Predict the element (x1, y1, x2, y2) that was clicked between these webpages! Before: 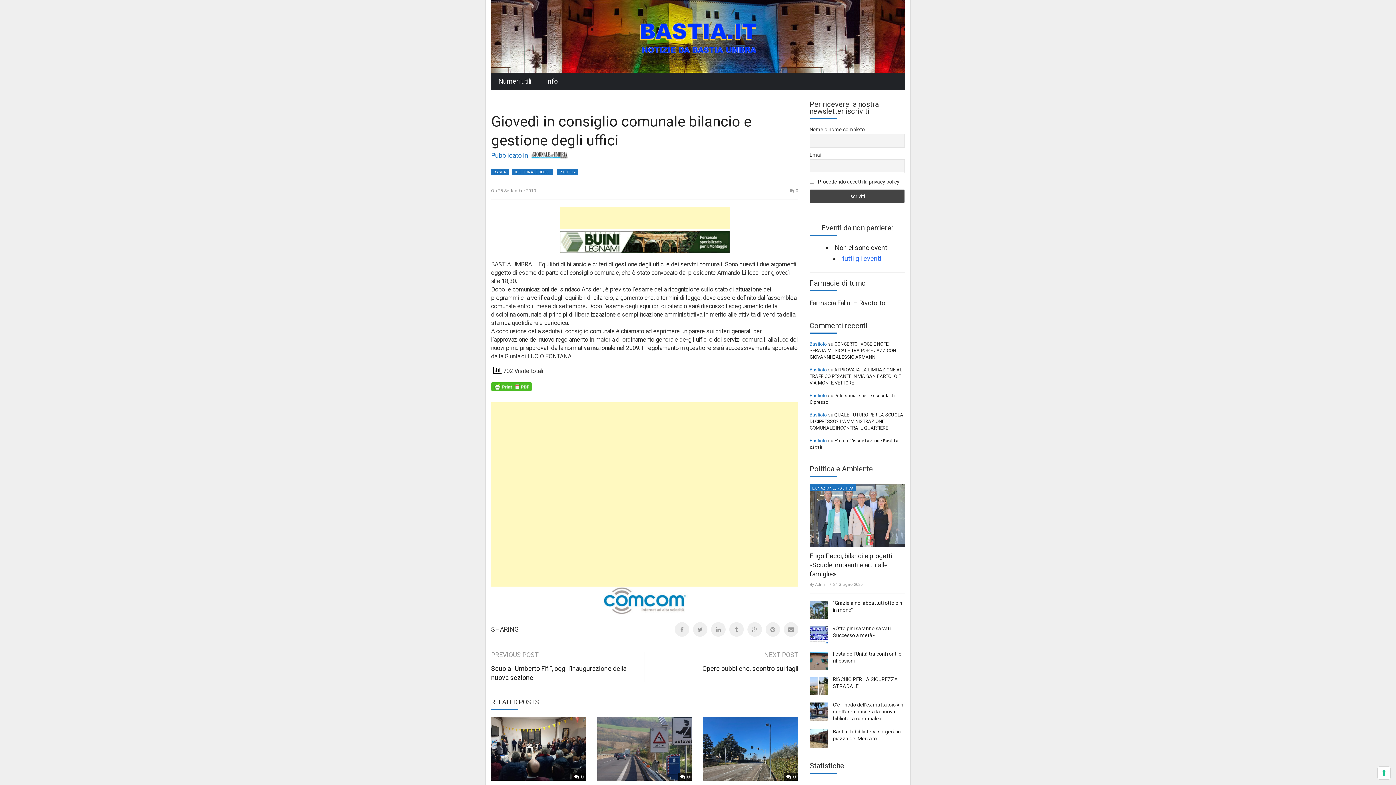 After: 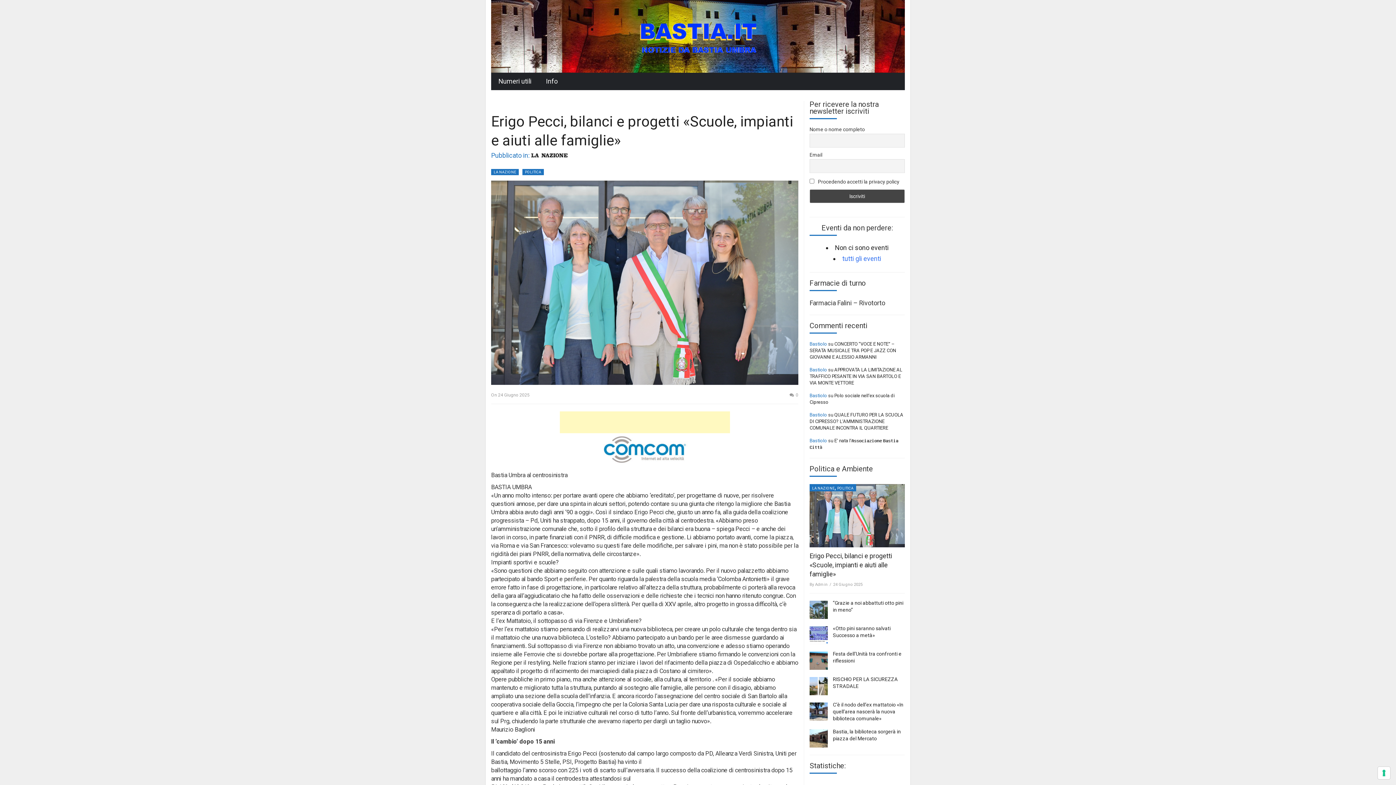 Action: label: Erigo Pecci, bilanci e progetti «Scuole, impianti e aiuti alle famiglie» bbox: (809, 552, 892, 578)